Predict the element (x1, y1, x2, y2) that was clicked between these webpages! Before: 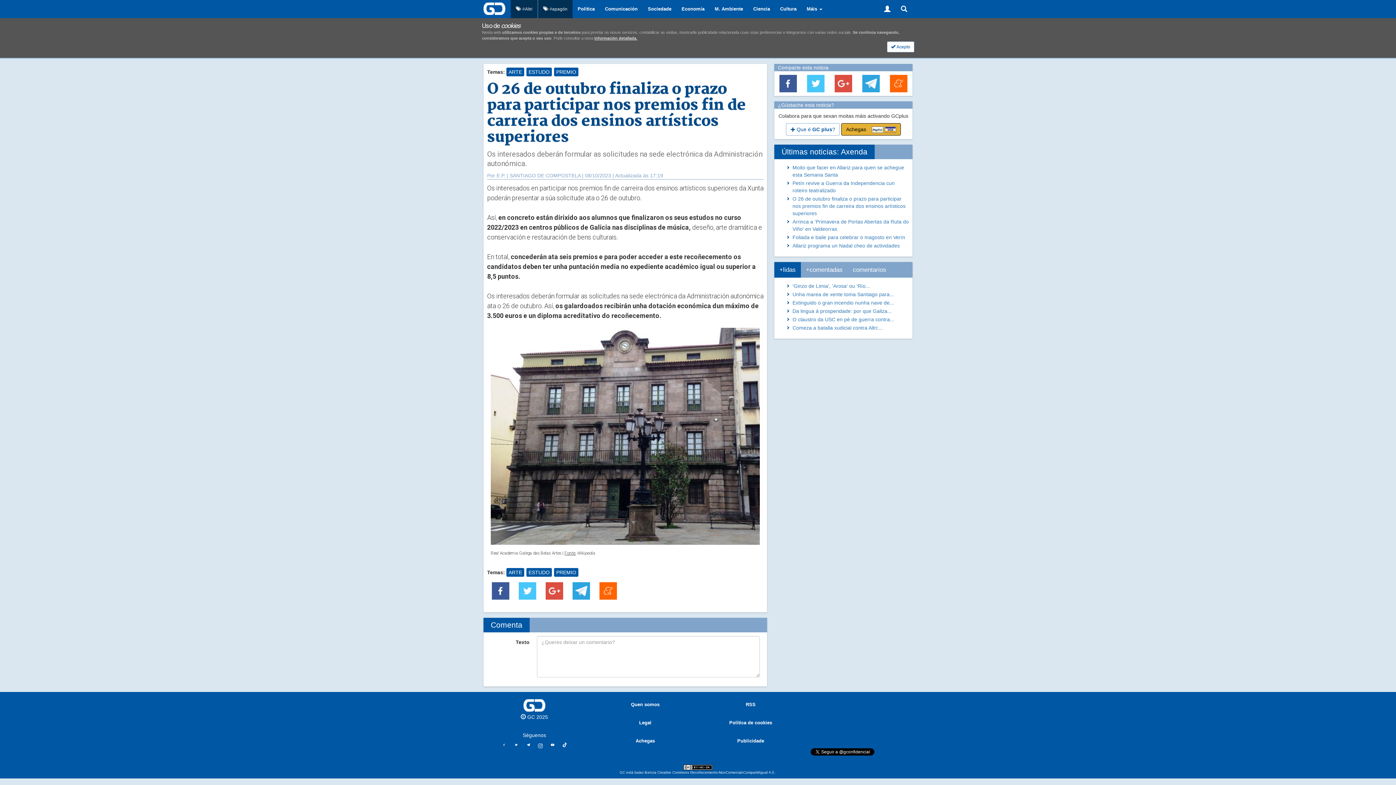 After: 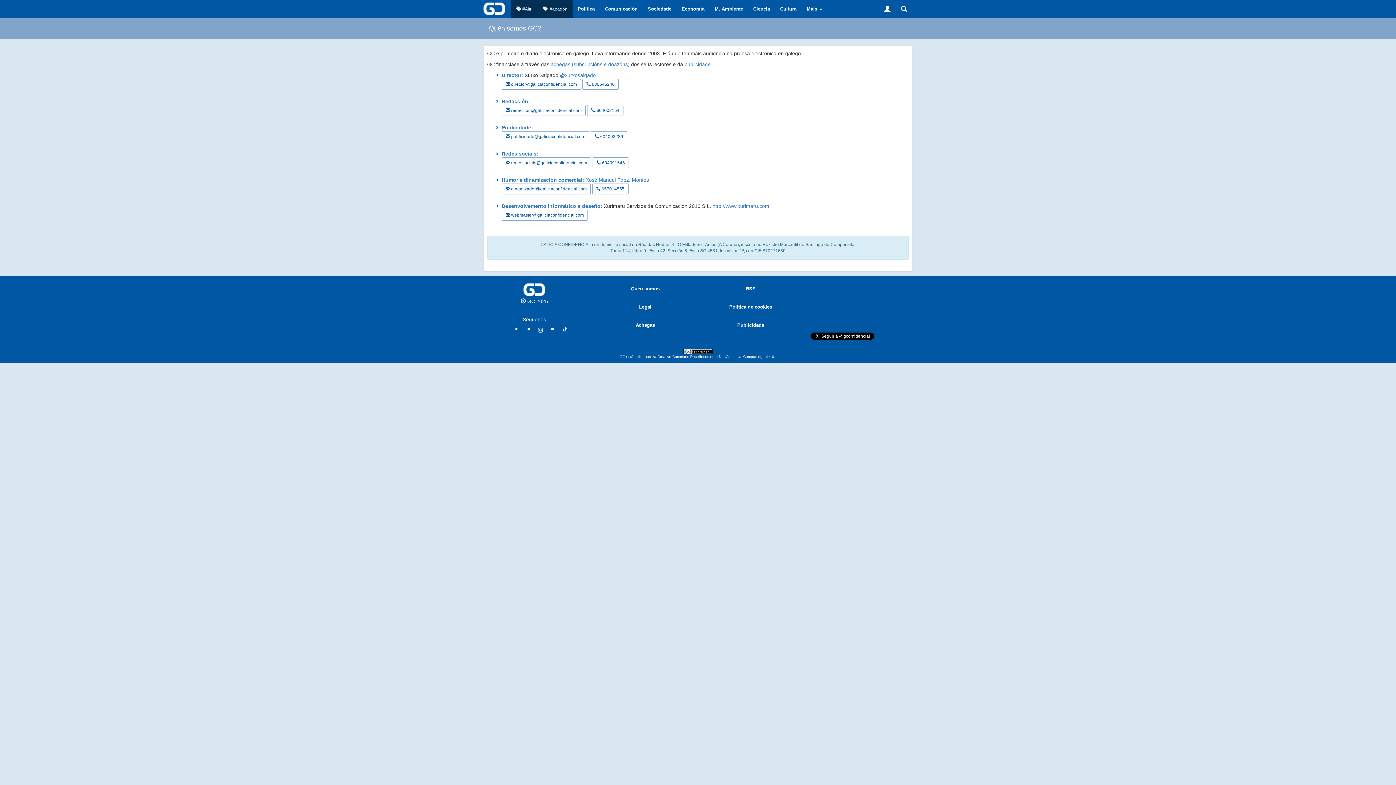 Action: label: Quen somos bbox: (592, 696, 698, 714)